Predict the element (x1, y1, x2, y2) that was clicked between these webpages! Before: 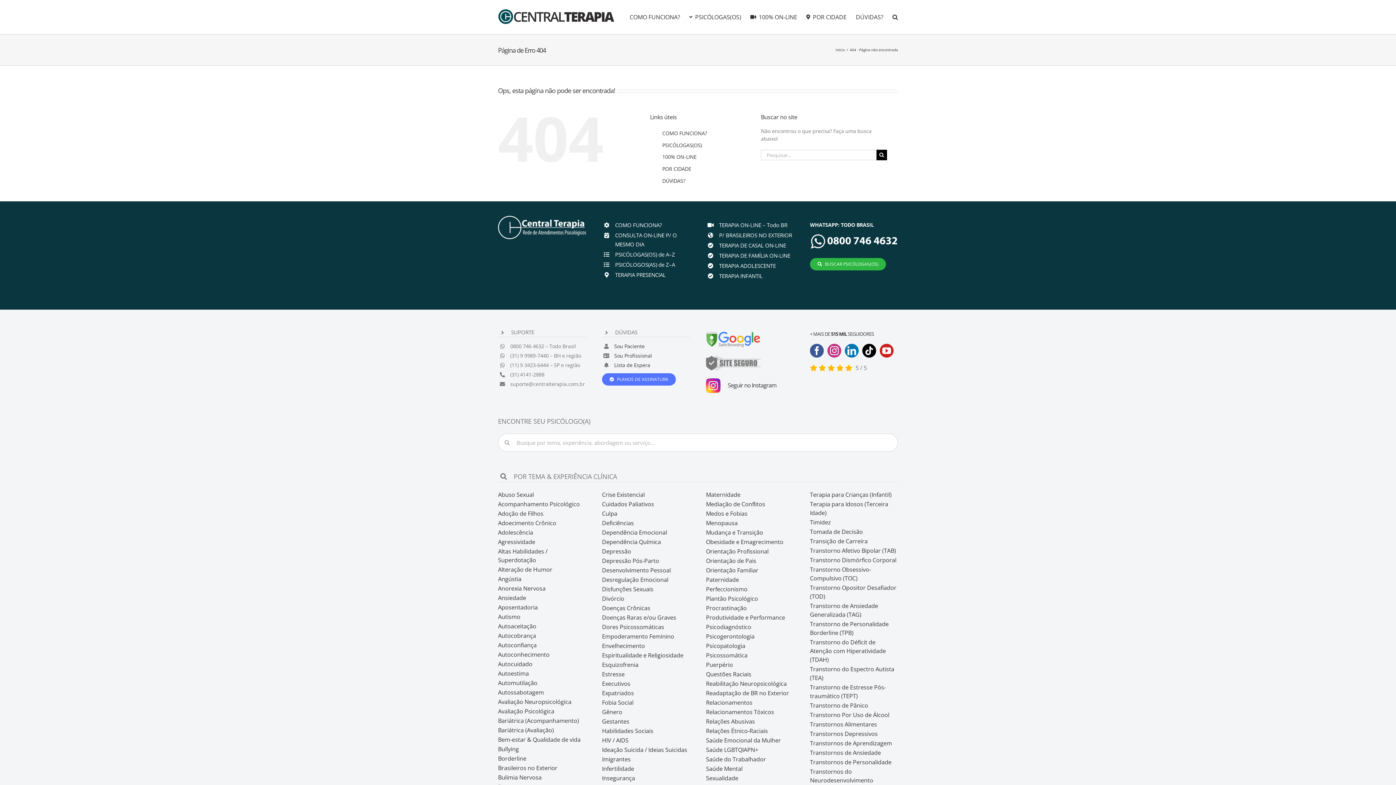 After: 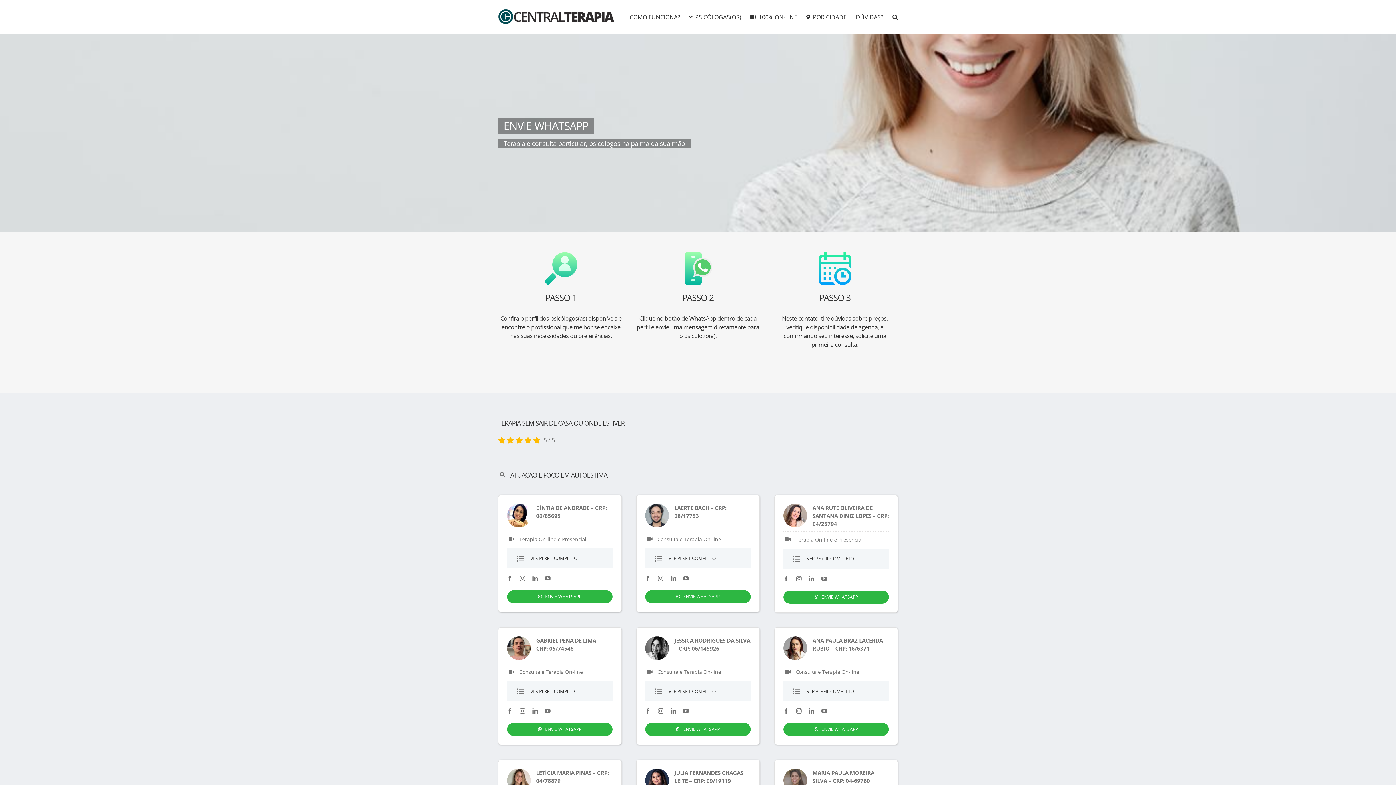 Action: bbox: (498, 669, 529, 677) label: Autoestima